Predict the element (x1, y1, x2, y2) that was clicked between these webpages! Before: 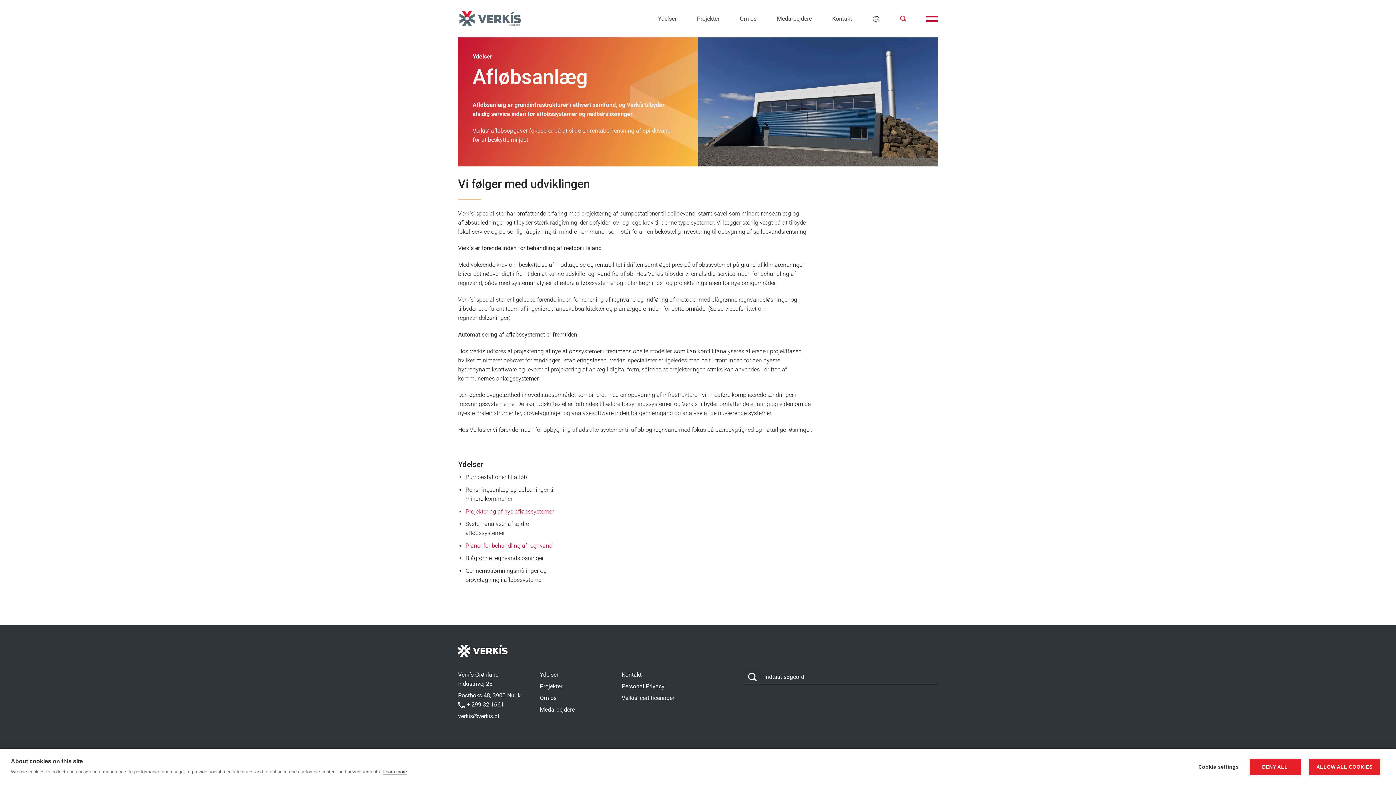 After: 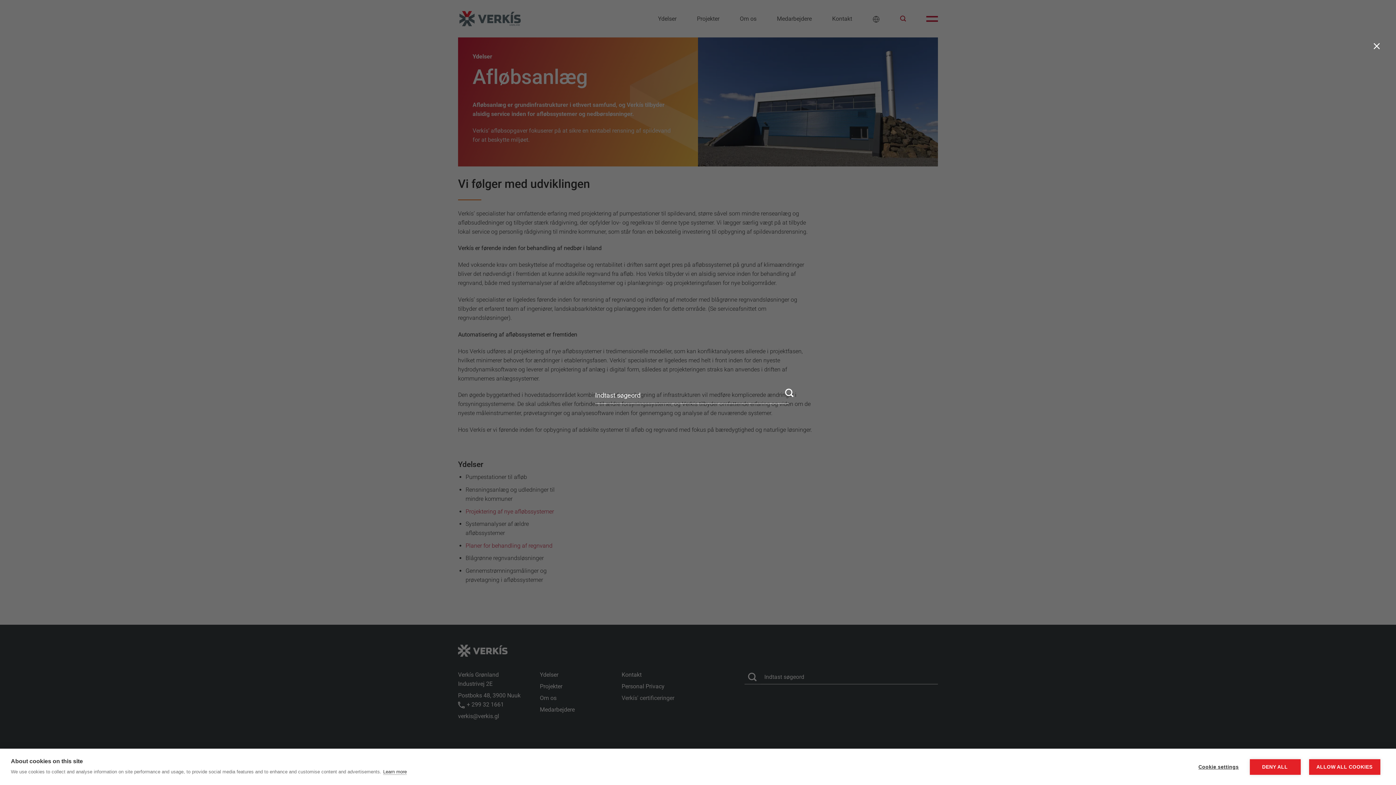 Action: label: Search bbox: (900, 11, 906, 25)